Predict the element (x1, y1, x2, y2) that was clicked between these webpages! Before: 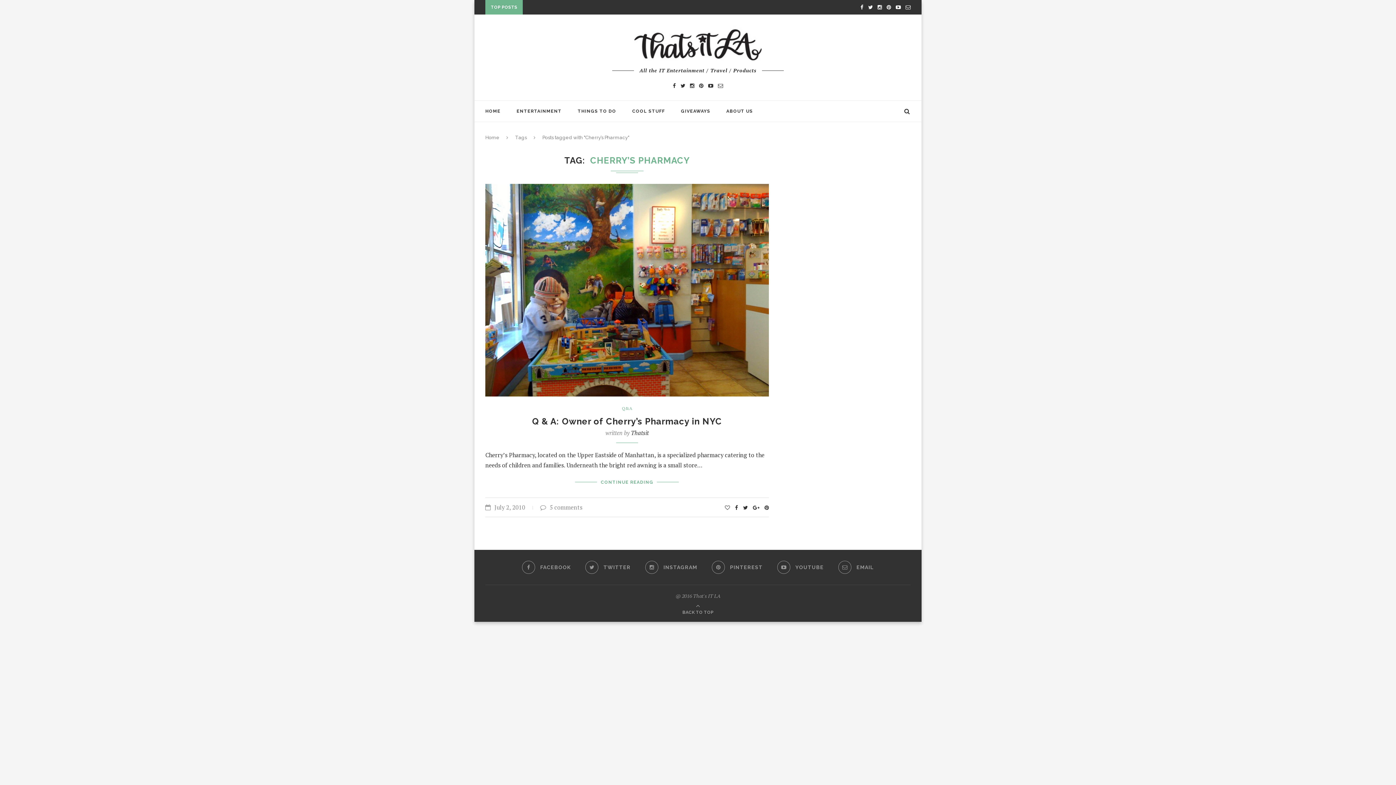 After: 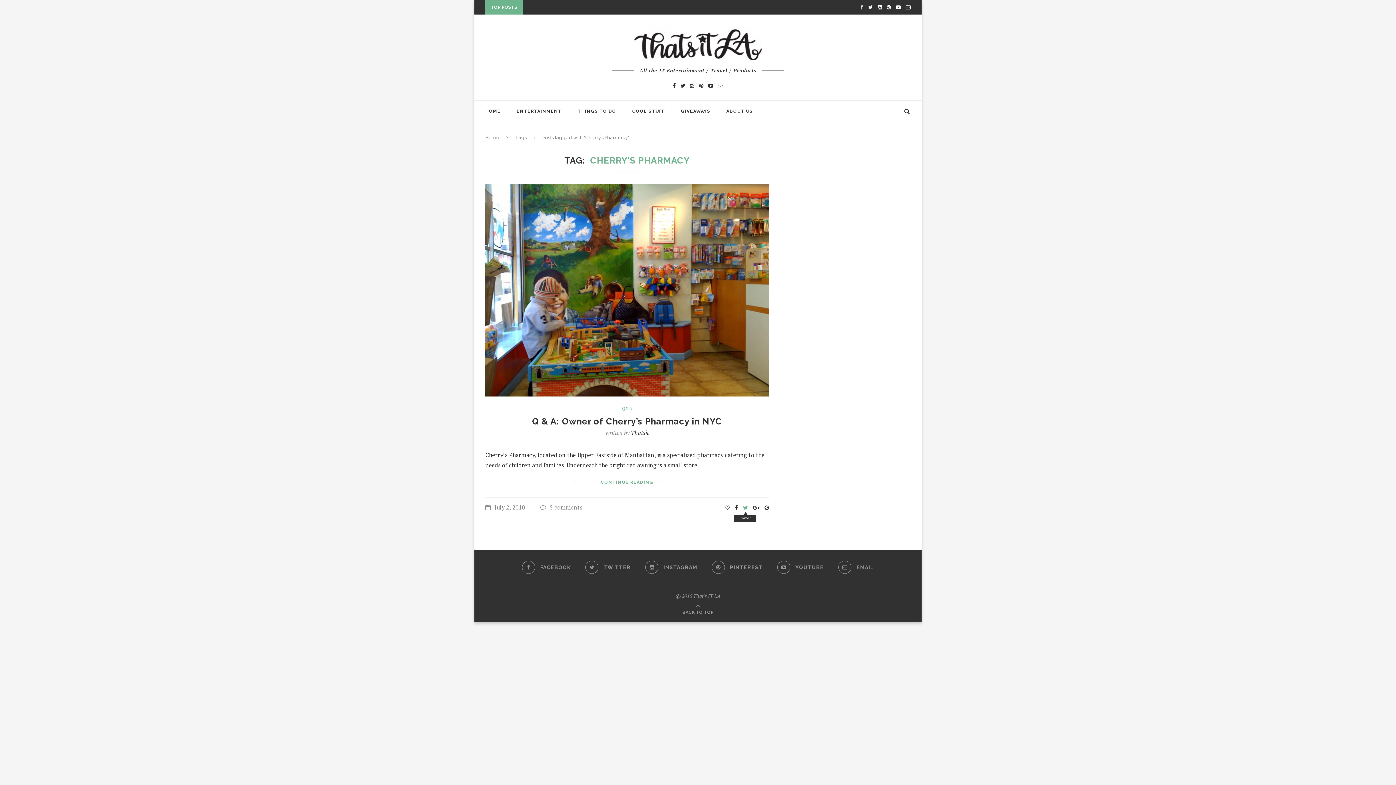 Action: bbox: (743, 504, 747, 511)